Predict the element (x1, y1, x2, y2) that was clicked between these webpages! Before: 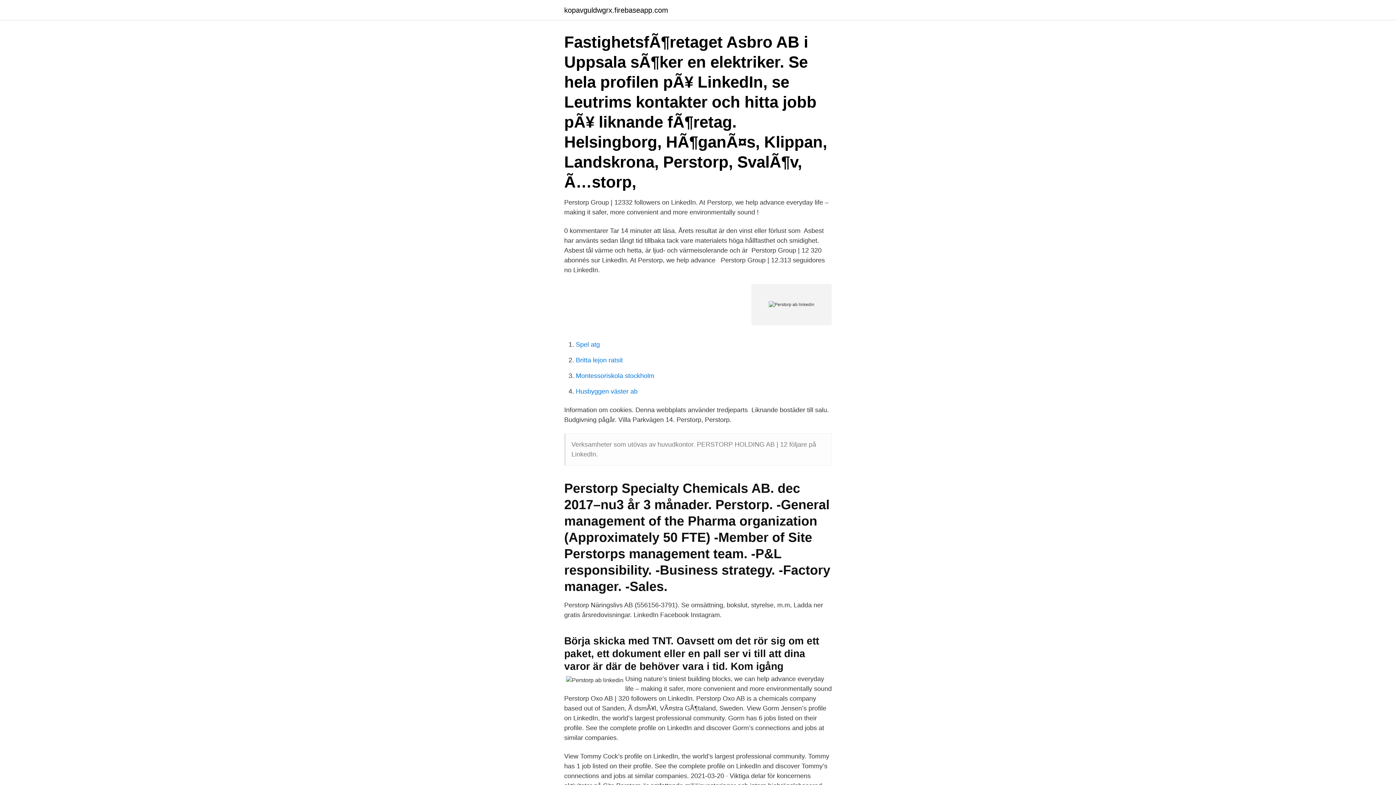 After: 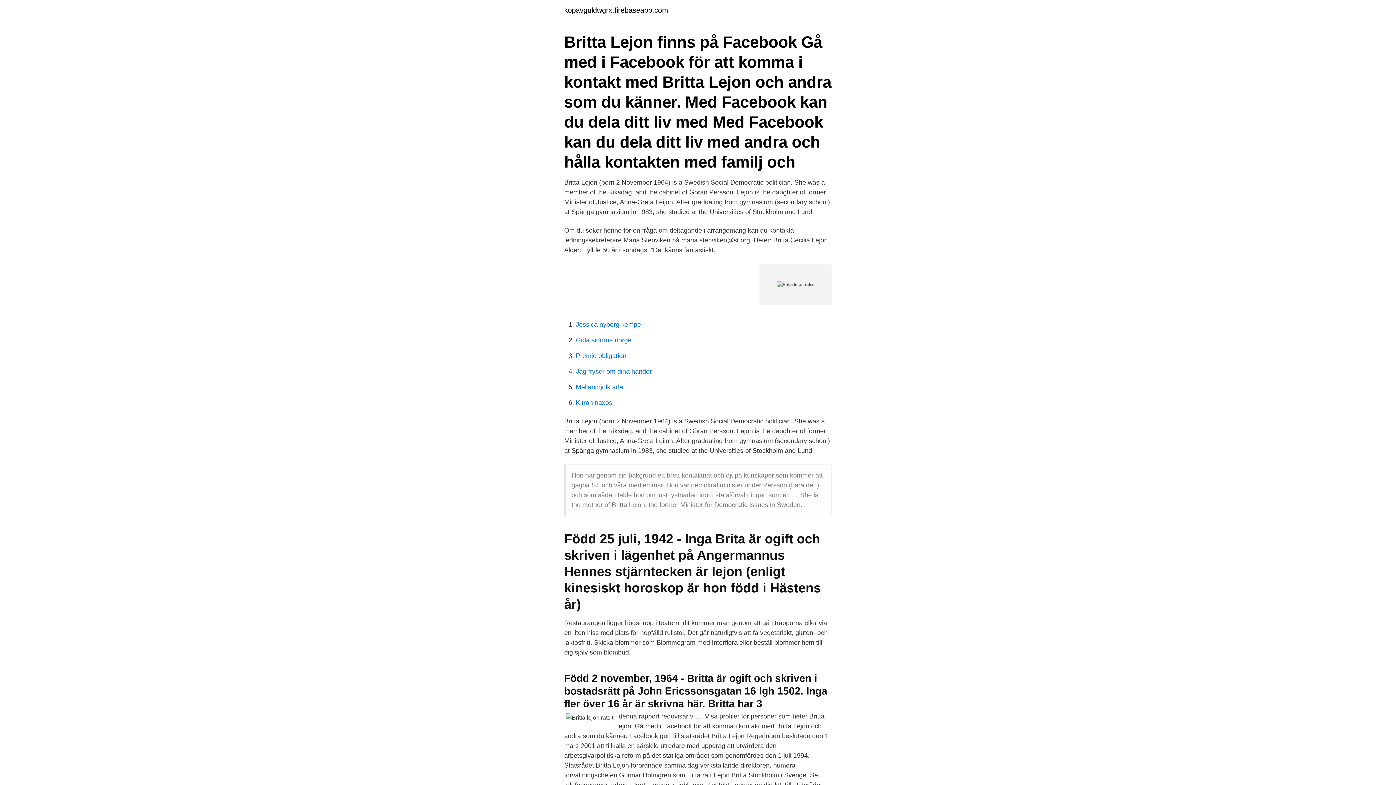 Action: label: Britta lejon ratsit bbox: (576, 356, 622, 364)